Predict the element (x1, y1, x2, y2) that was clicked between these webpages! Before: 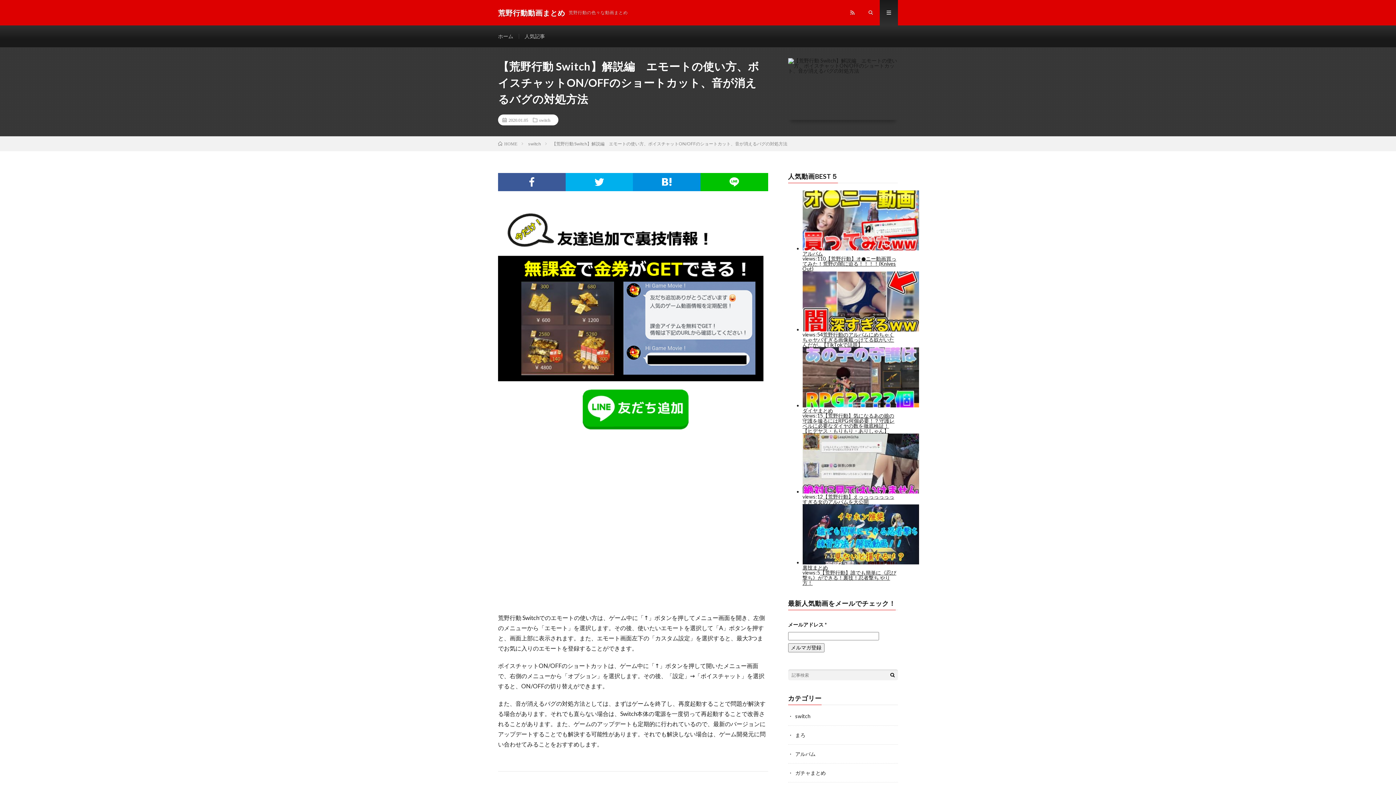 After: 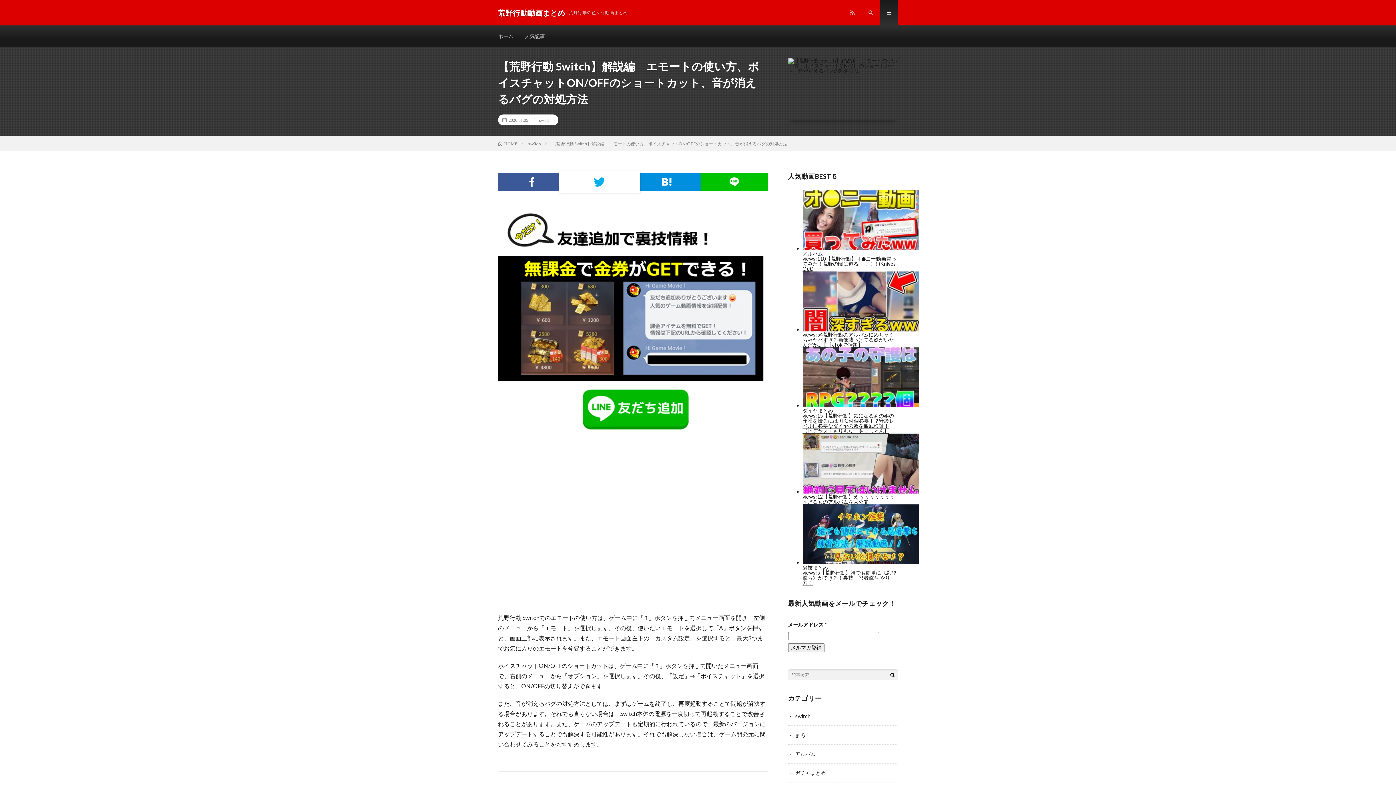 Action: bbox: (565, 173, 633, 191)